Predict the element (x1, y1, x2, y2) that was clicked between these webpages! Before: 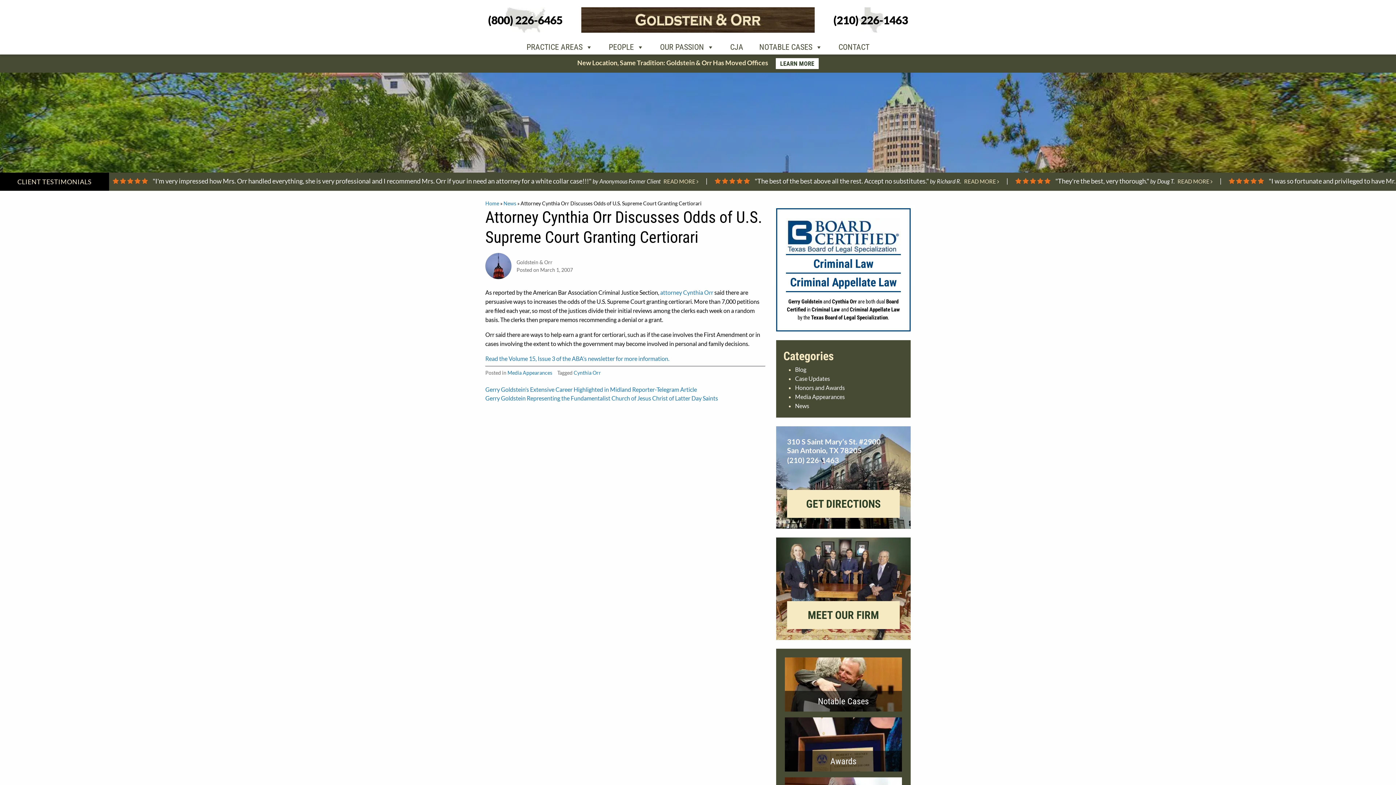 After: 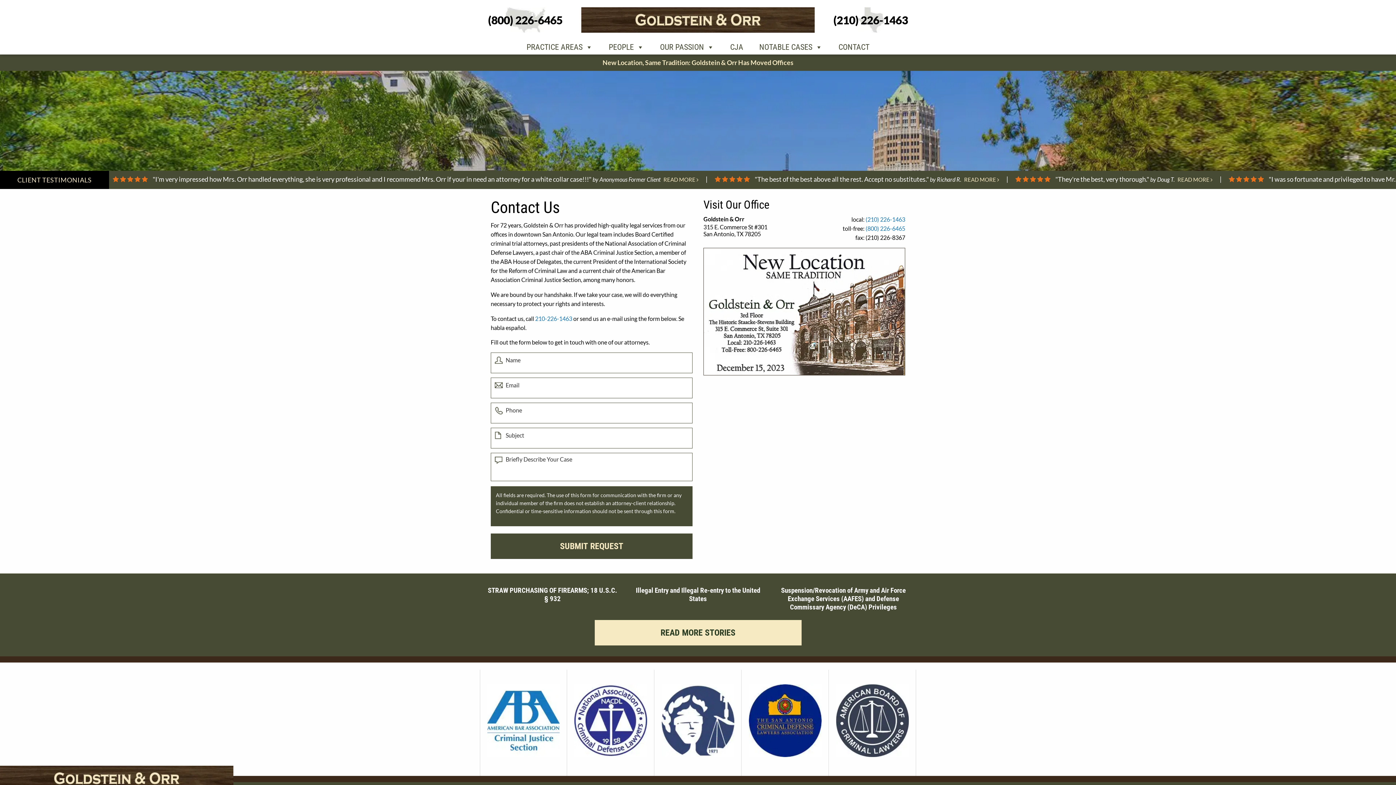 Action: label: CONTACT bbox: (830, 40, 877, 54)